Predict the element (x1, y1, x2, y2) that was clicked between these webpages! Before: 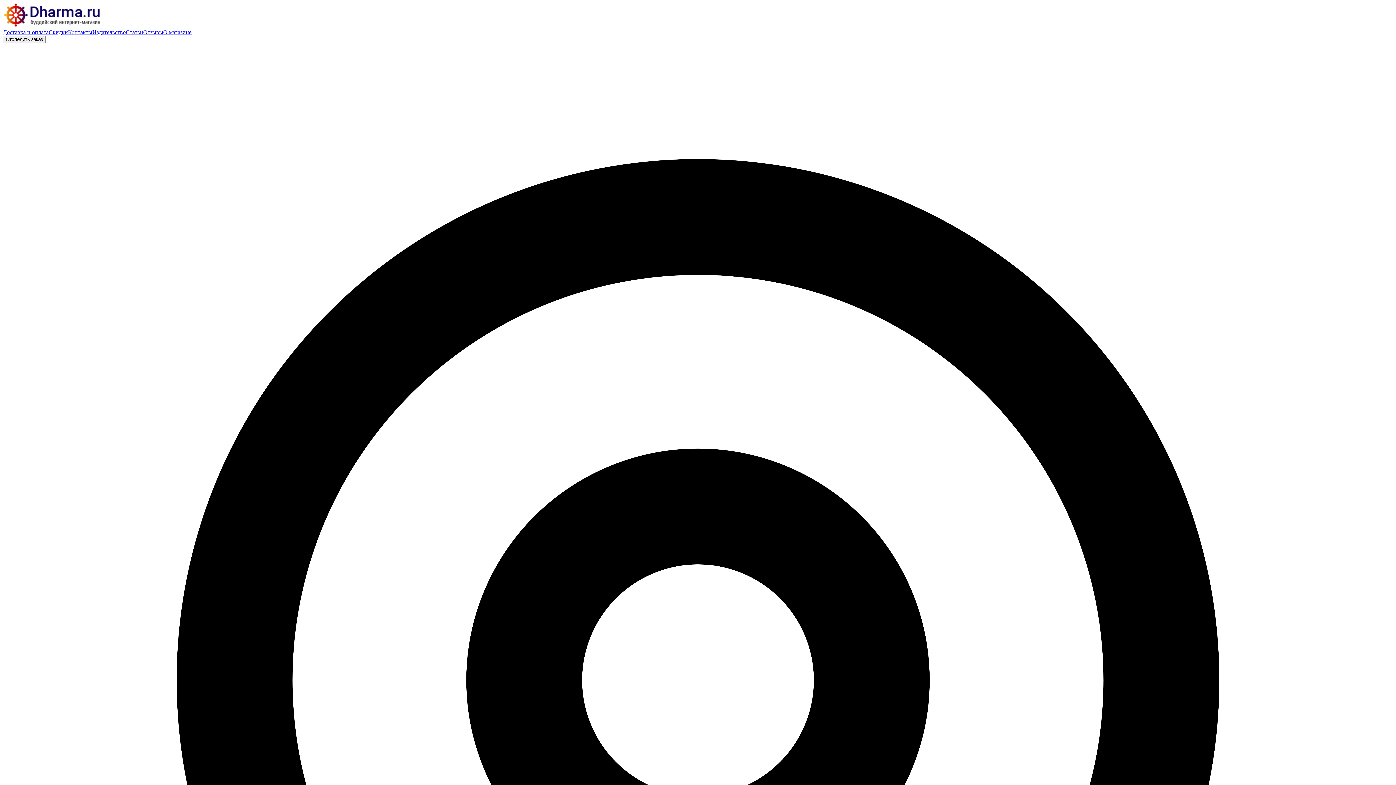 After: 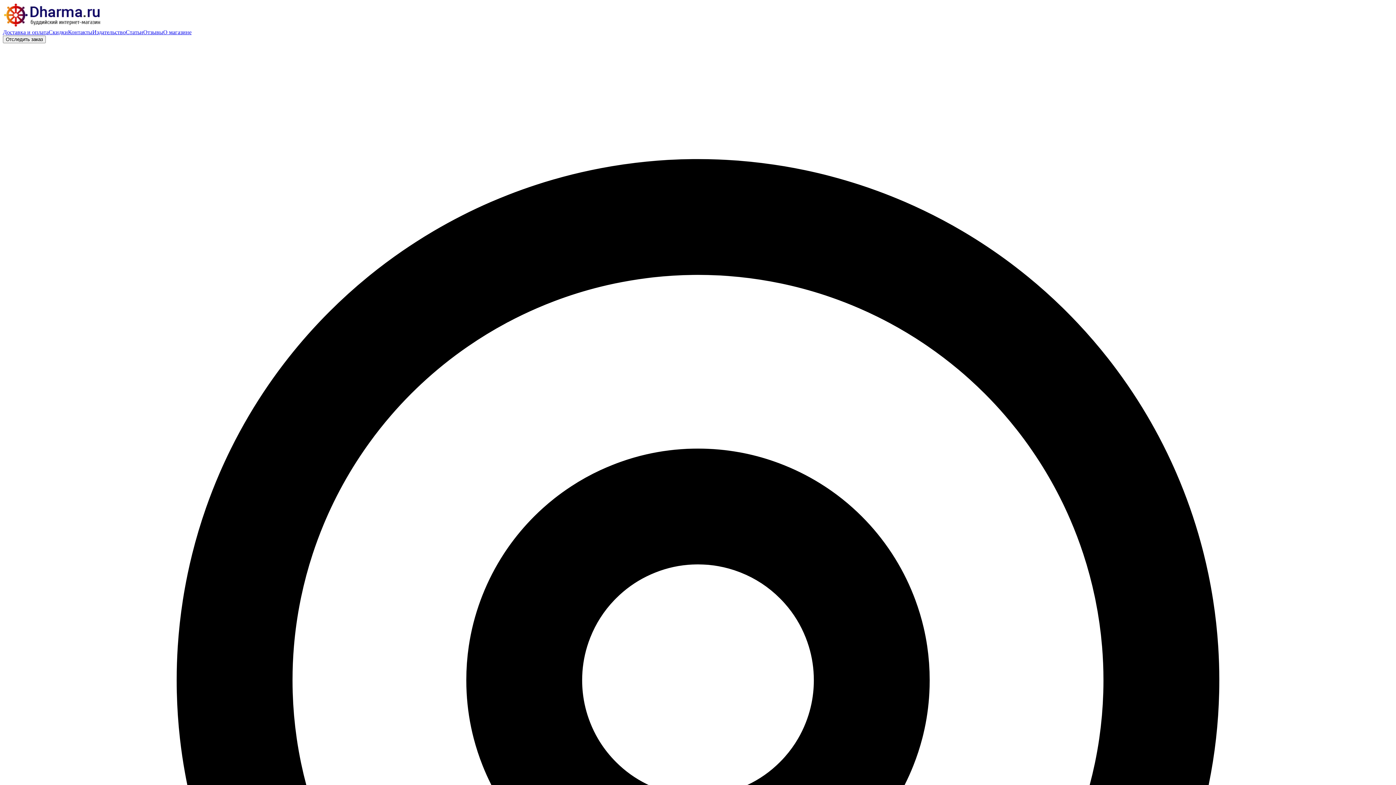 Action: label: Доставка и оплата bbox: (2, 29, 48, 35)